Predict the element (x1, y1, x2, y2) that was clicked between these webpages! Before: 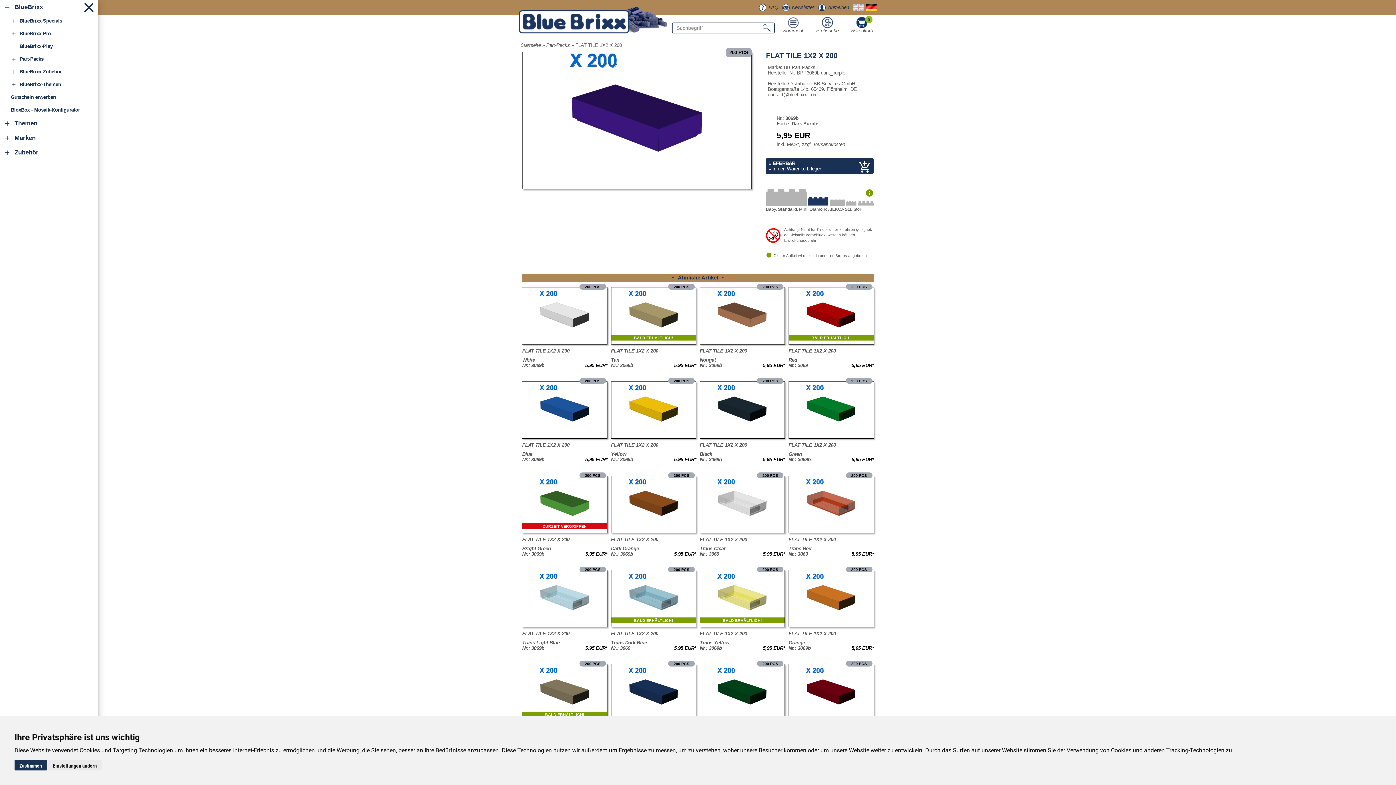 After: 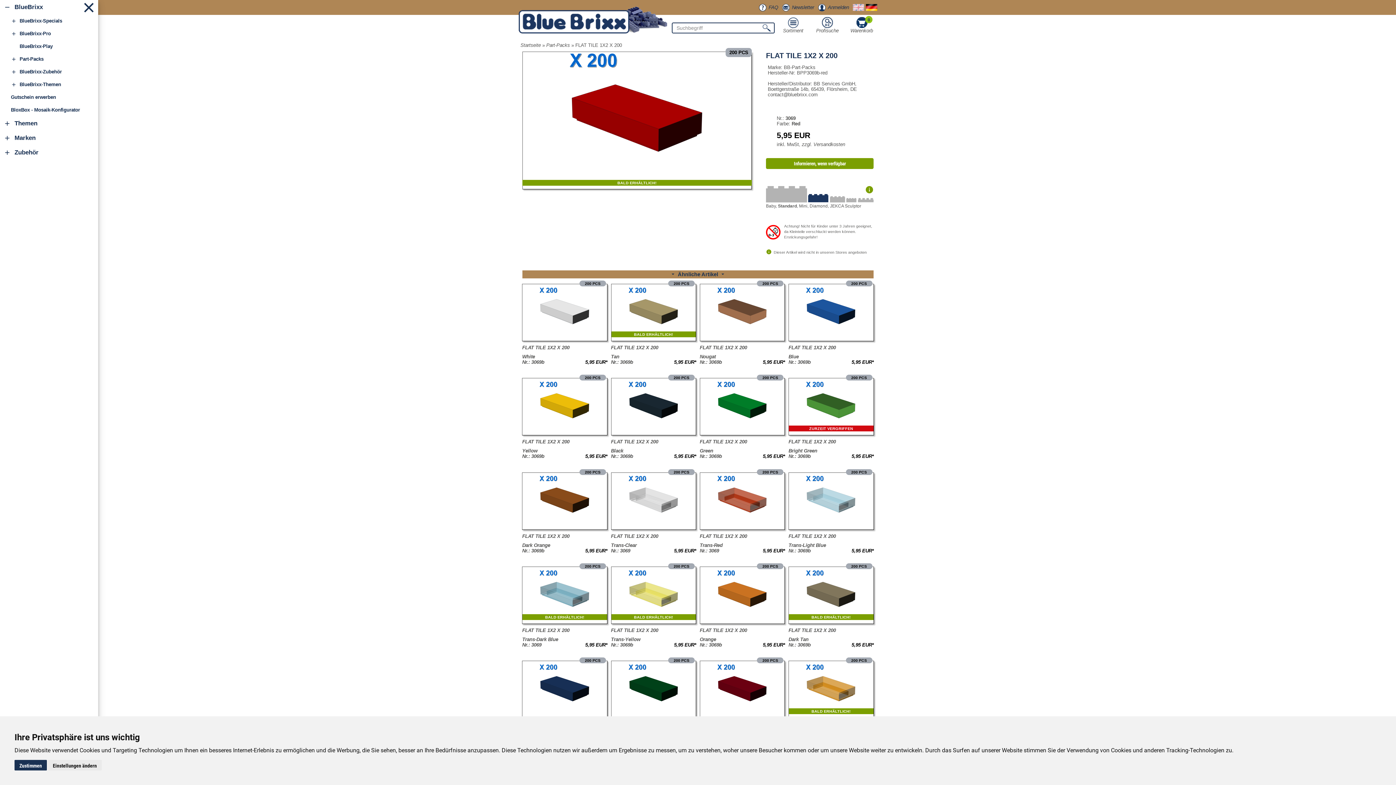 Action: bbox: (789, 287, 873, 344)